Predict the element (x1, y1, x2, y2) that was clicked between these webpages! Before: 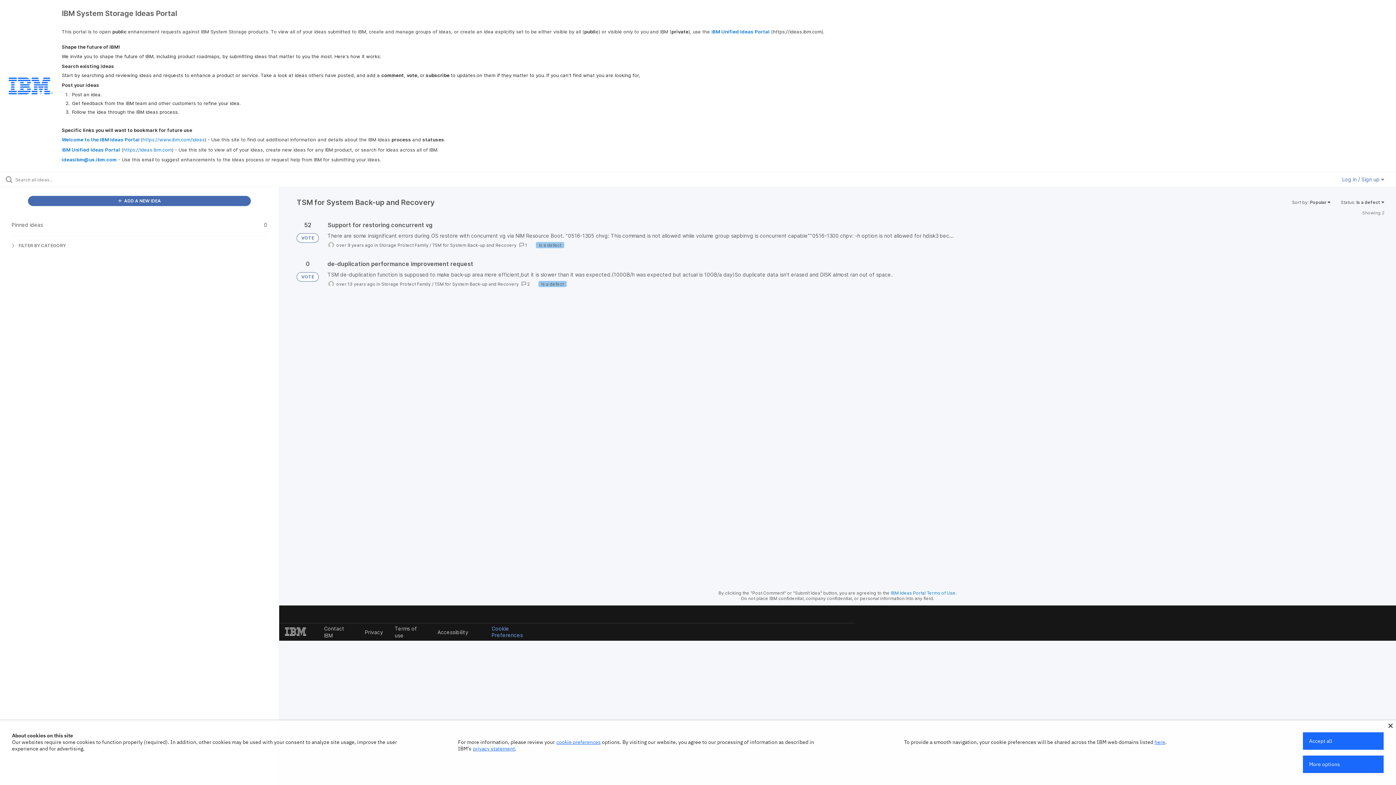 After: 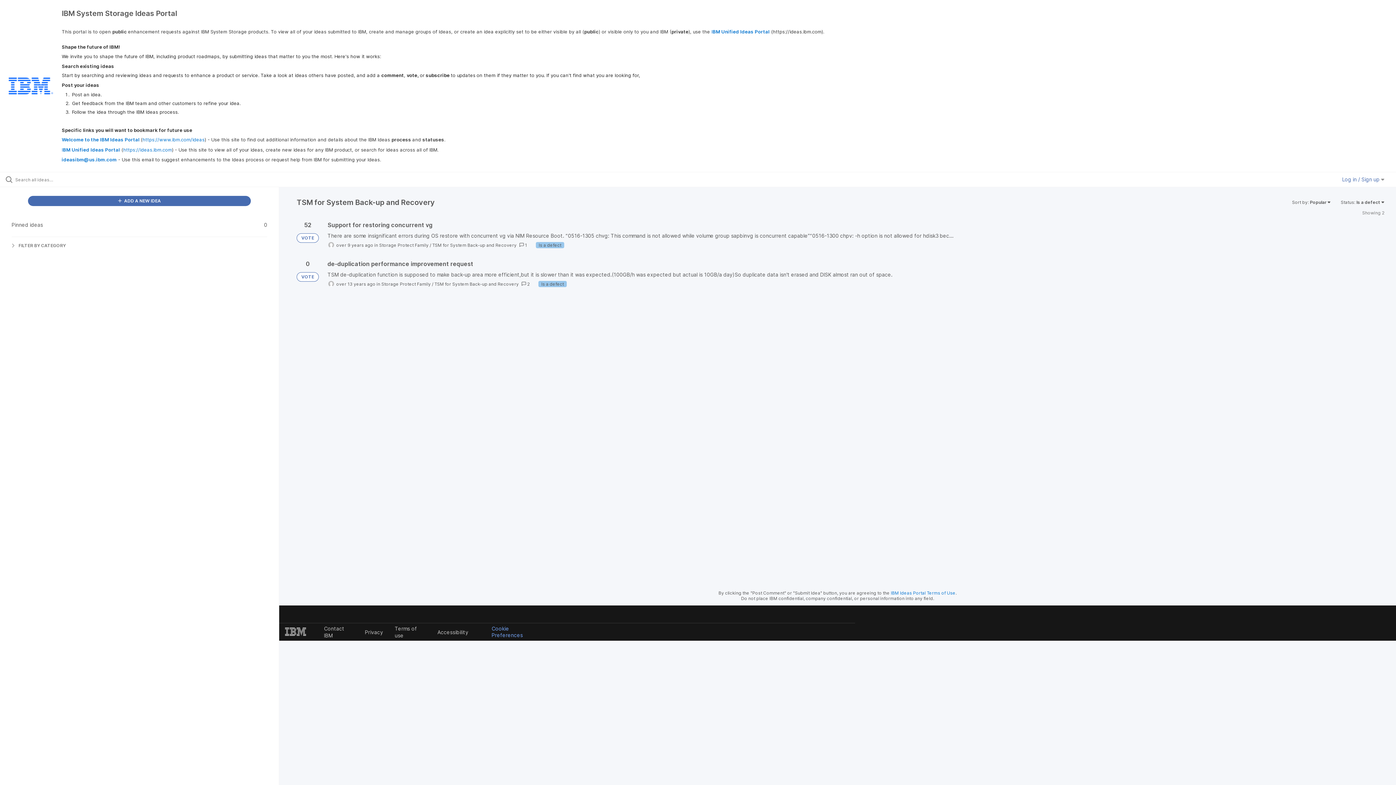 Action: bbox: (1388, 724, 1393, 728)